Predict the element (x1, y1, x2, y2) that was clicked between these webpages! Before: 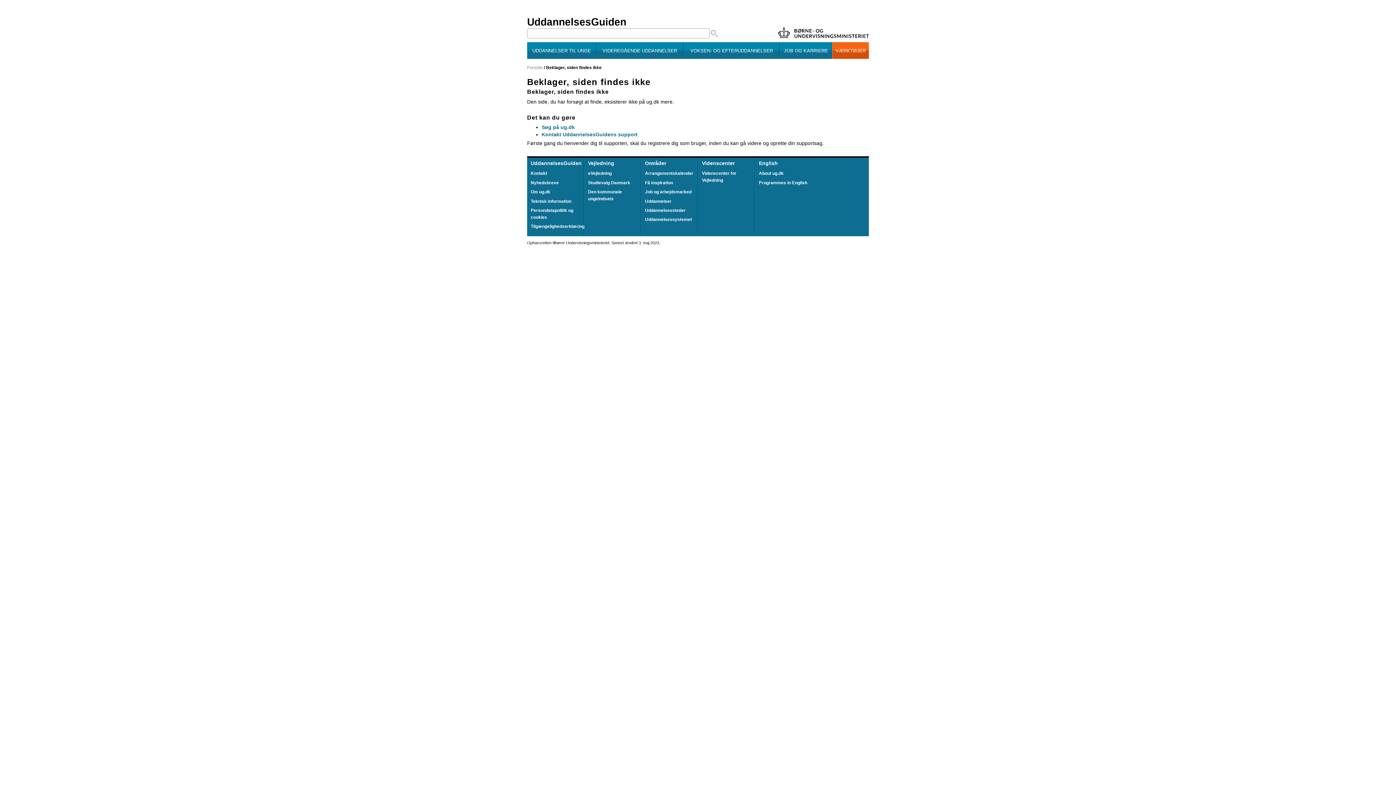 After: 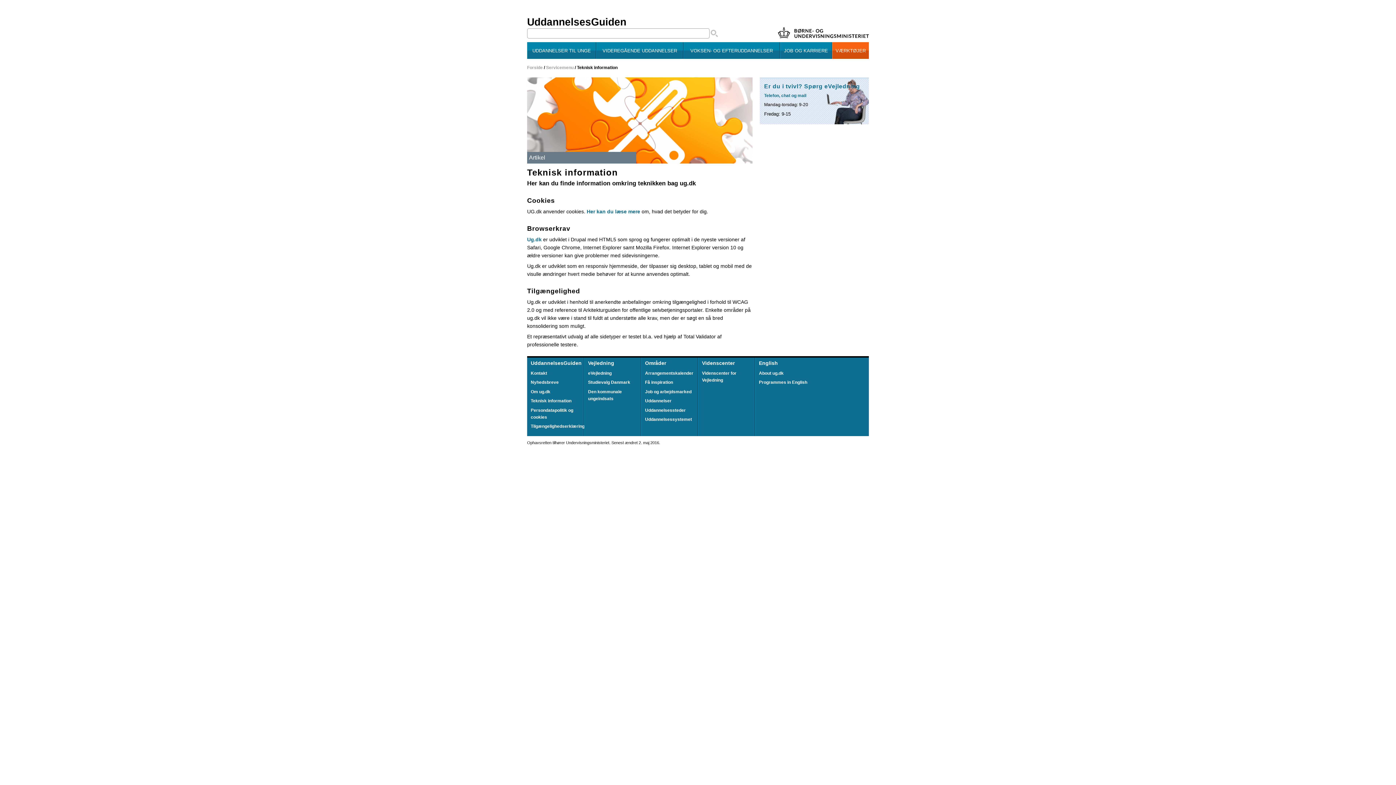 Action: bbox: (530, 198, 580, 204) label: Teknisk information